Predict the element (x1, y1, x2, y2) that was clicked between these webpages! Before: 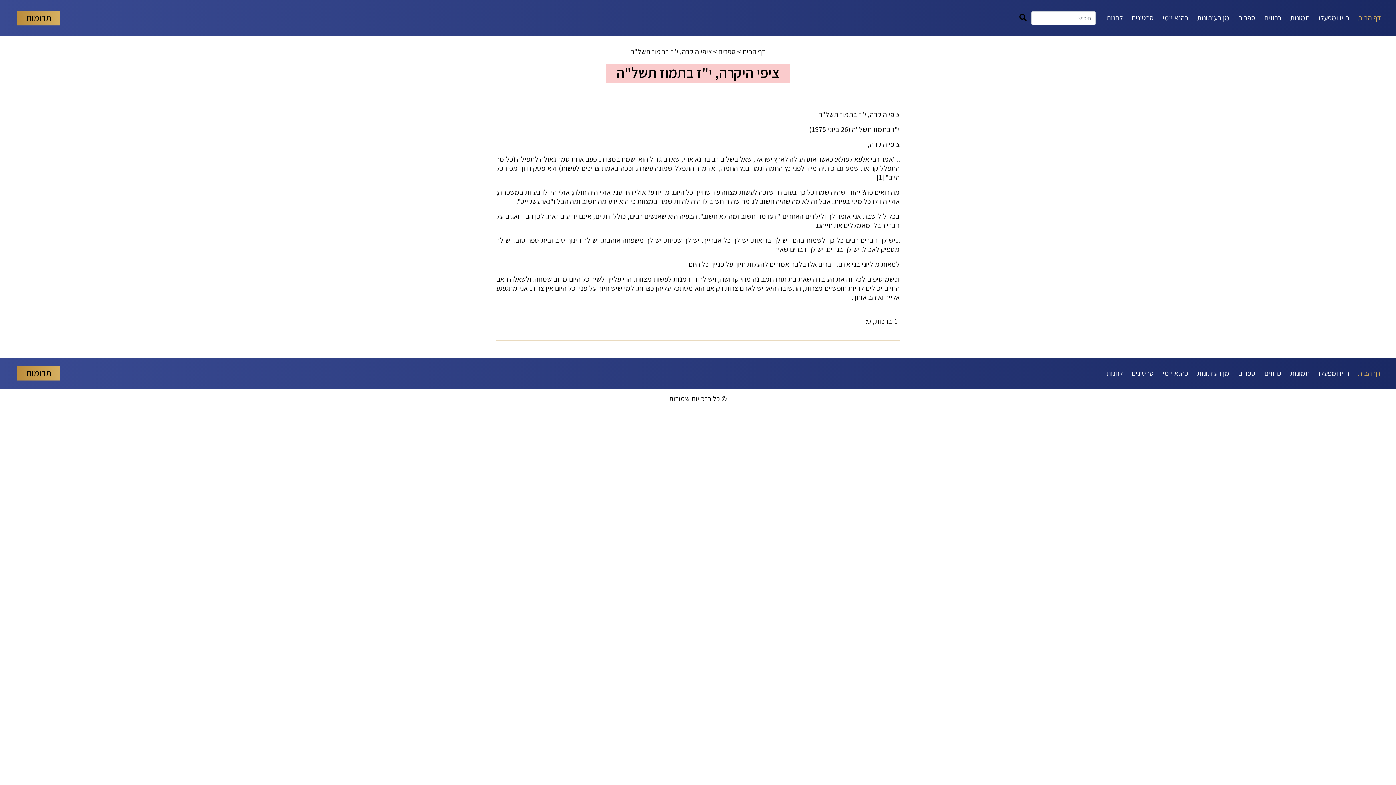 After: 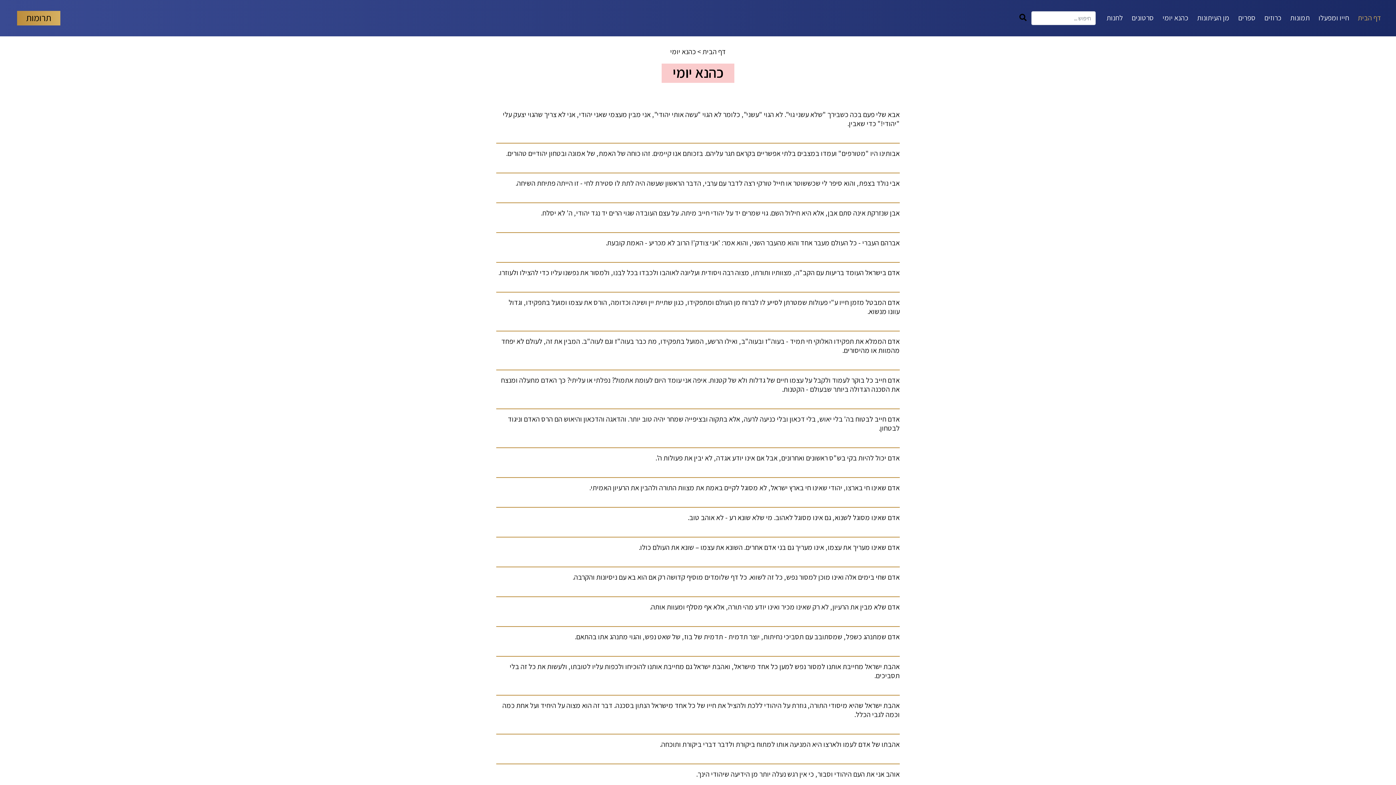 Action: label: כהנא יומי bbox: (1159, 368, 1192, 378)